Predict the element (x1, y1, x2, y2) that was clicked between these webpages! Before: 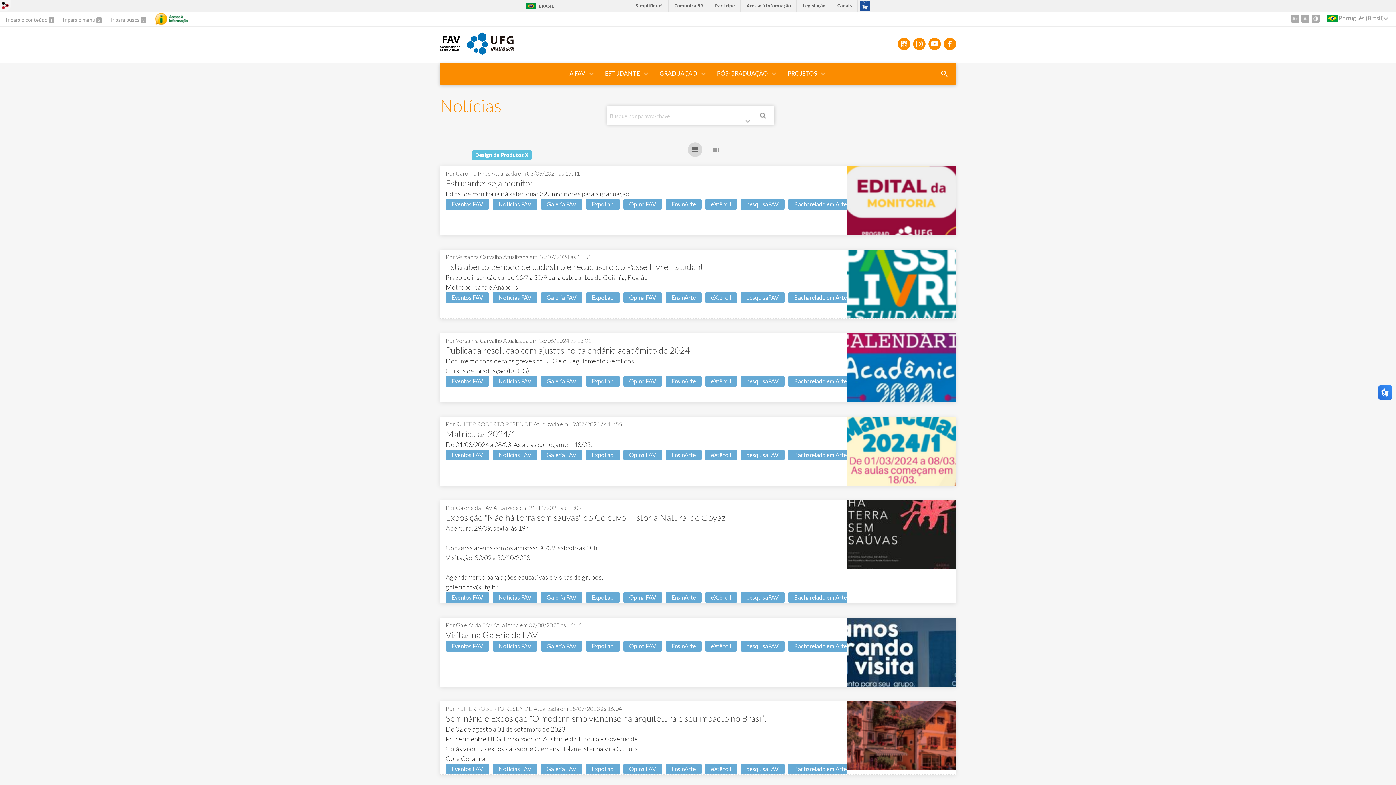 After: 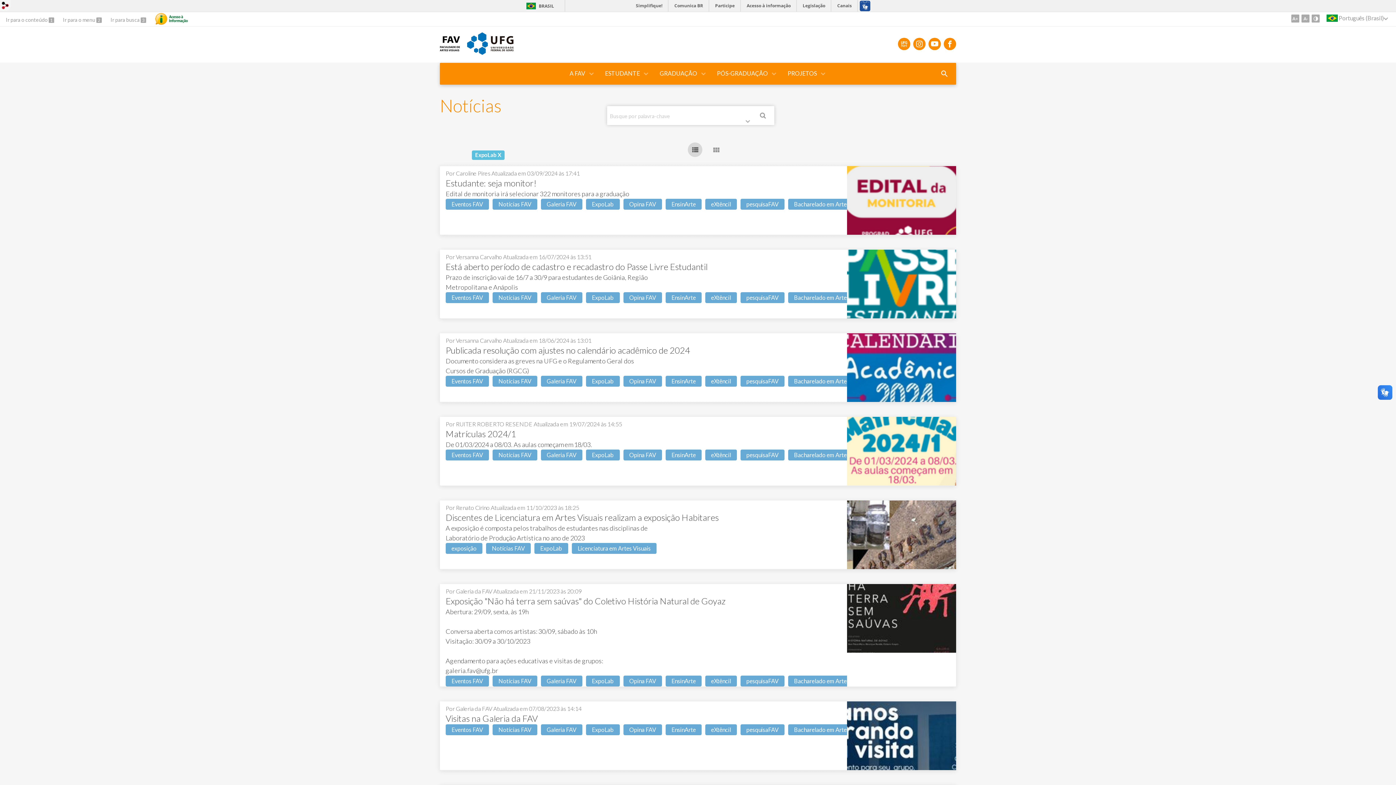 Action: label: ExpoLab bbox: (586, 198, 620, 209)